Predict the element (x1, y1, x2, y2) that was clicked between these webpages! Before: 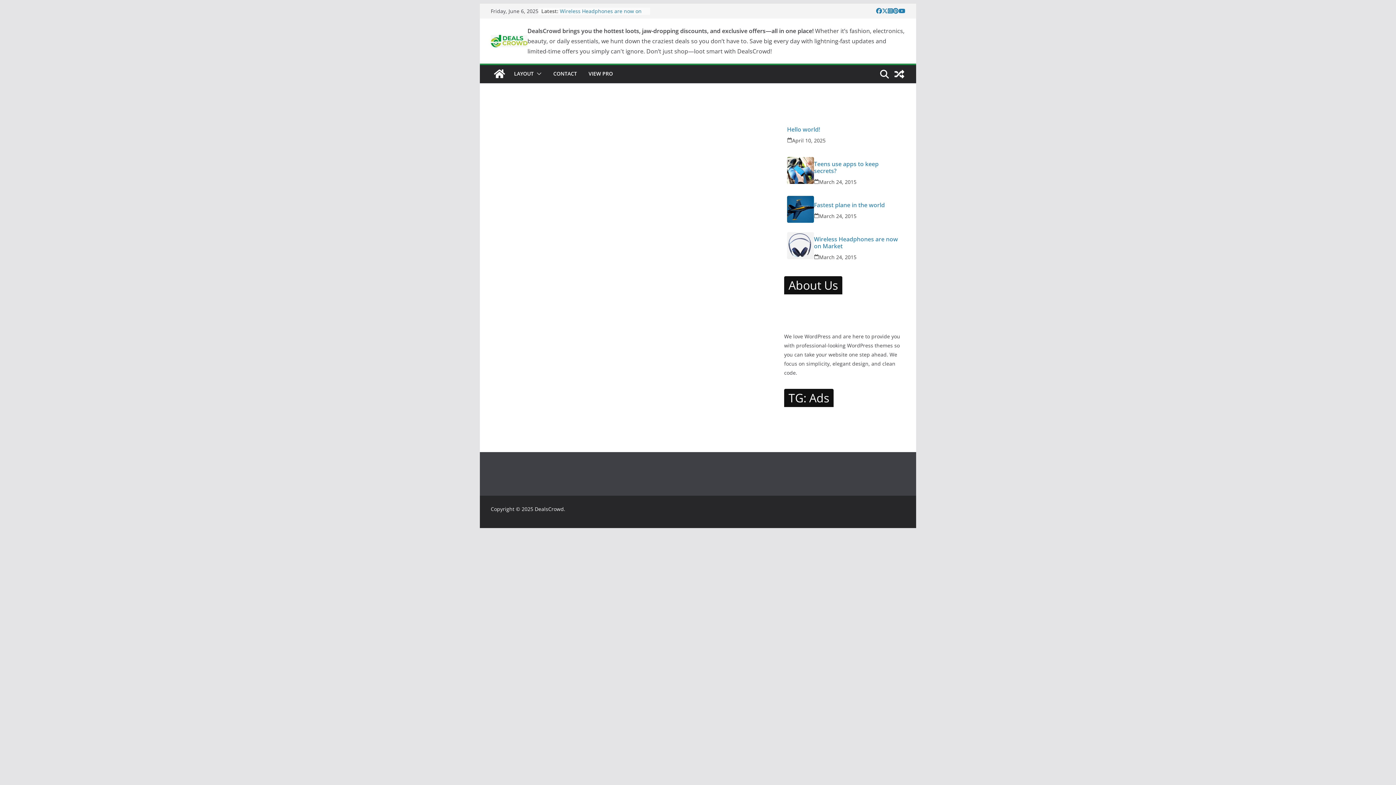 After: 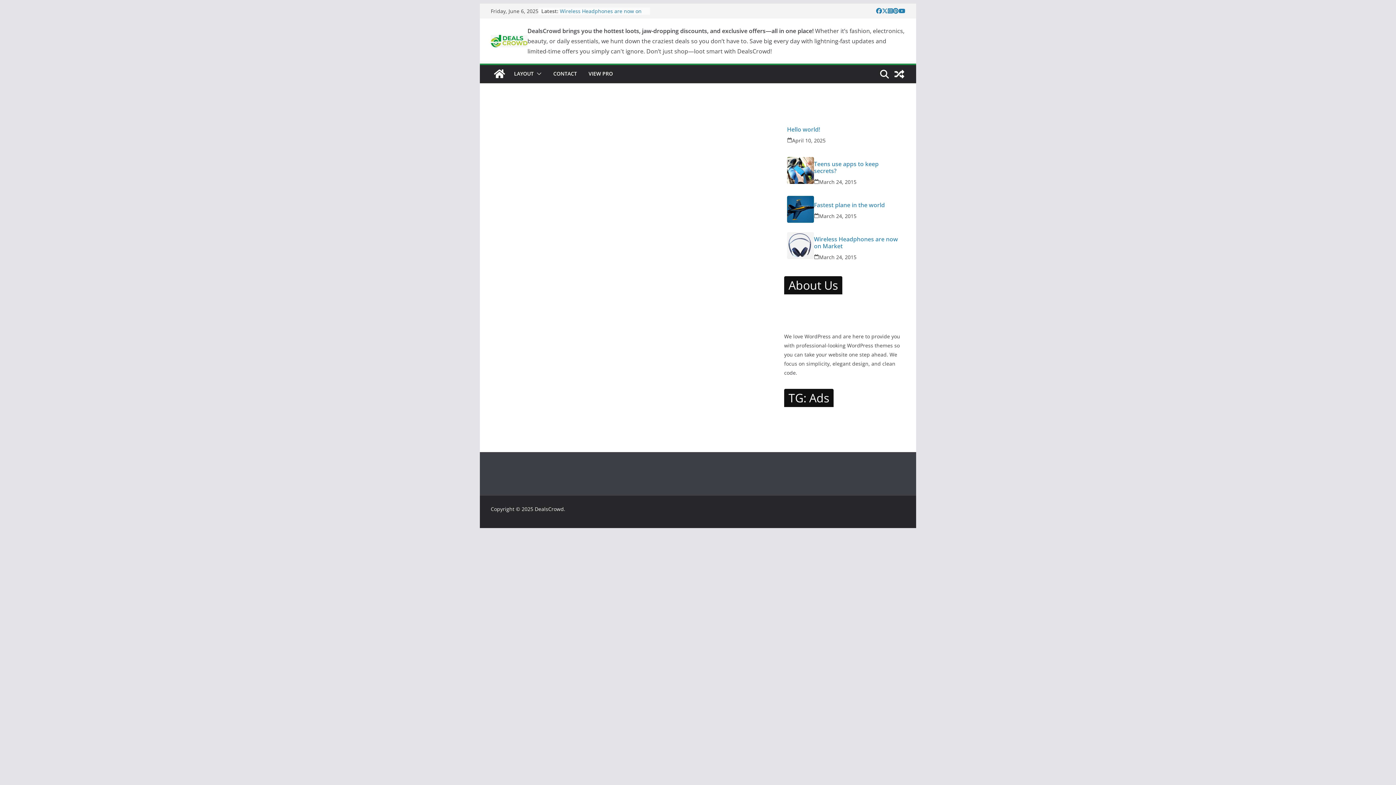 Action: bbox: (888, 6, 893, 15)